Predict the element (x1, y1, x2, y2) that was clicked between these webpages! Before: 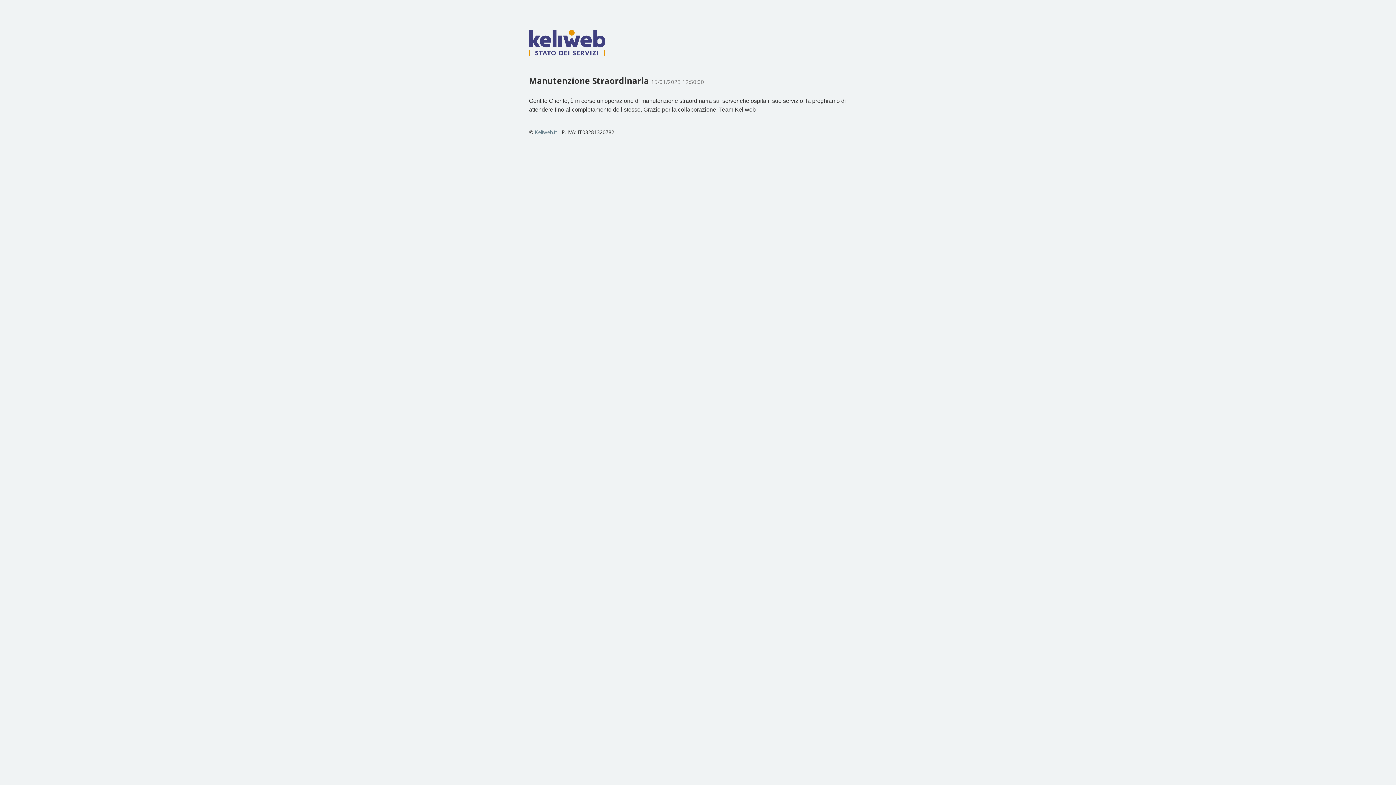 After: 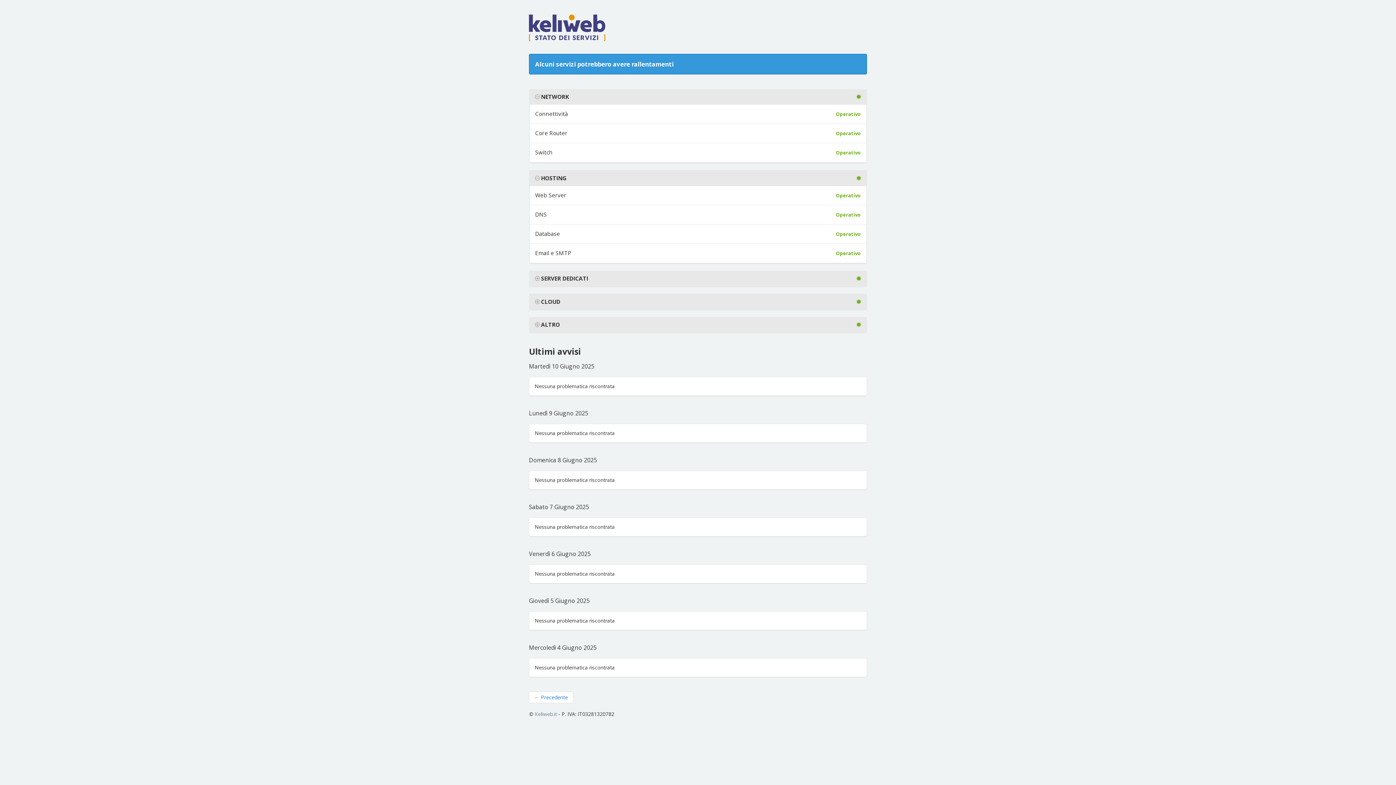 Action: bbox: (529, 50, 605, 57)